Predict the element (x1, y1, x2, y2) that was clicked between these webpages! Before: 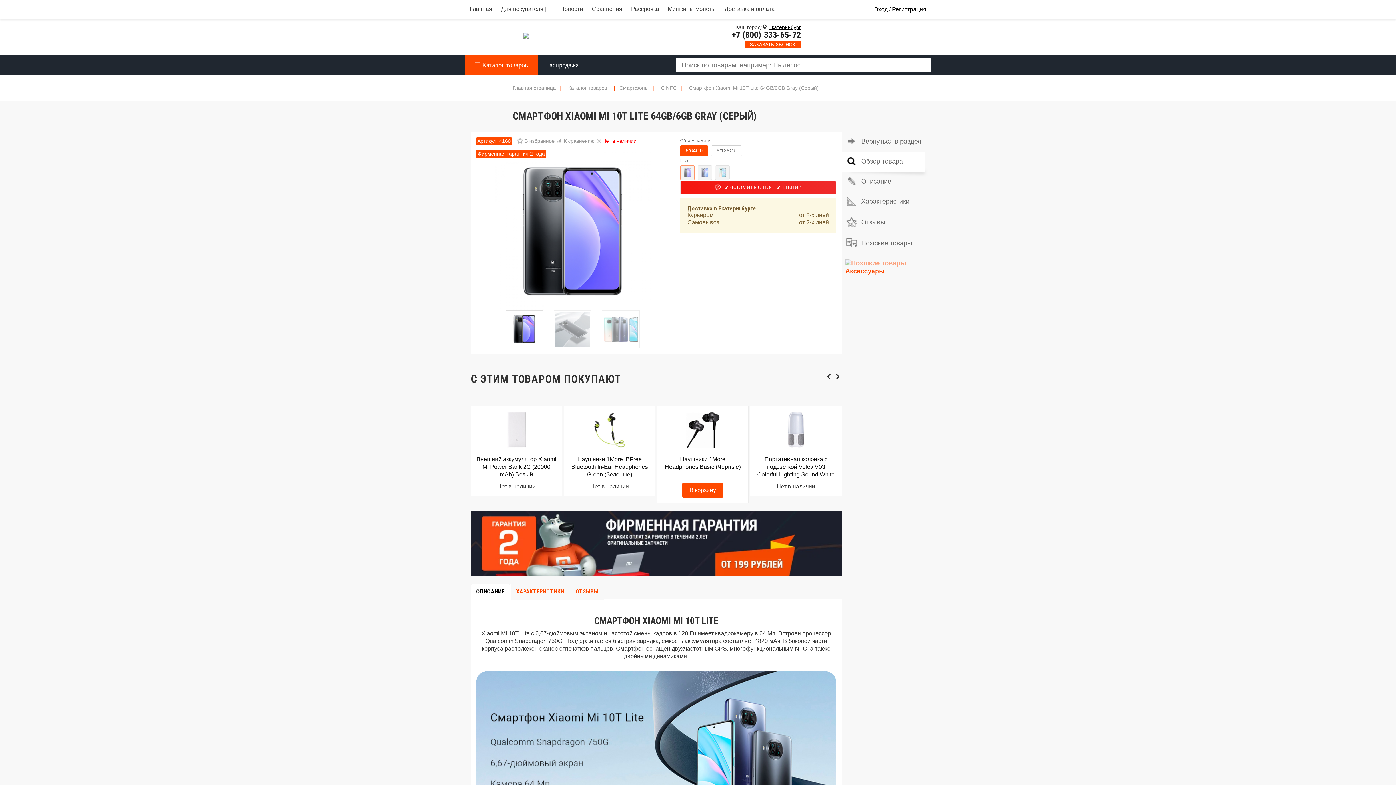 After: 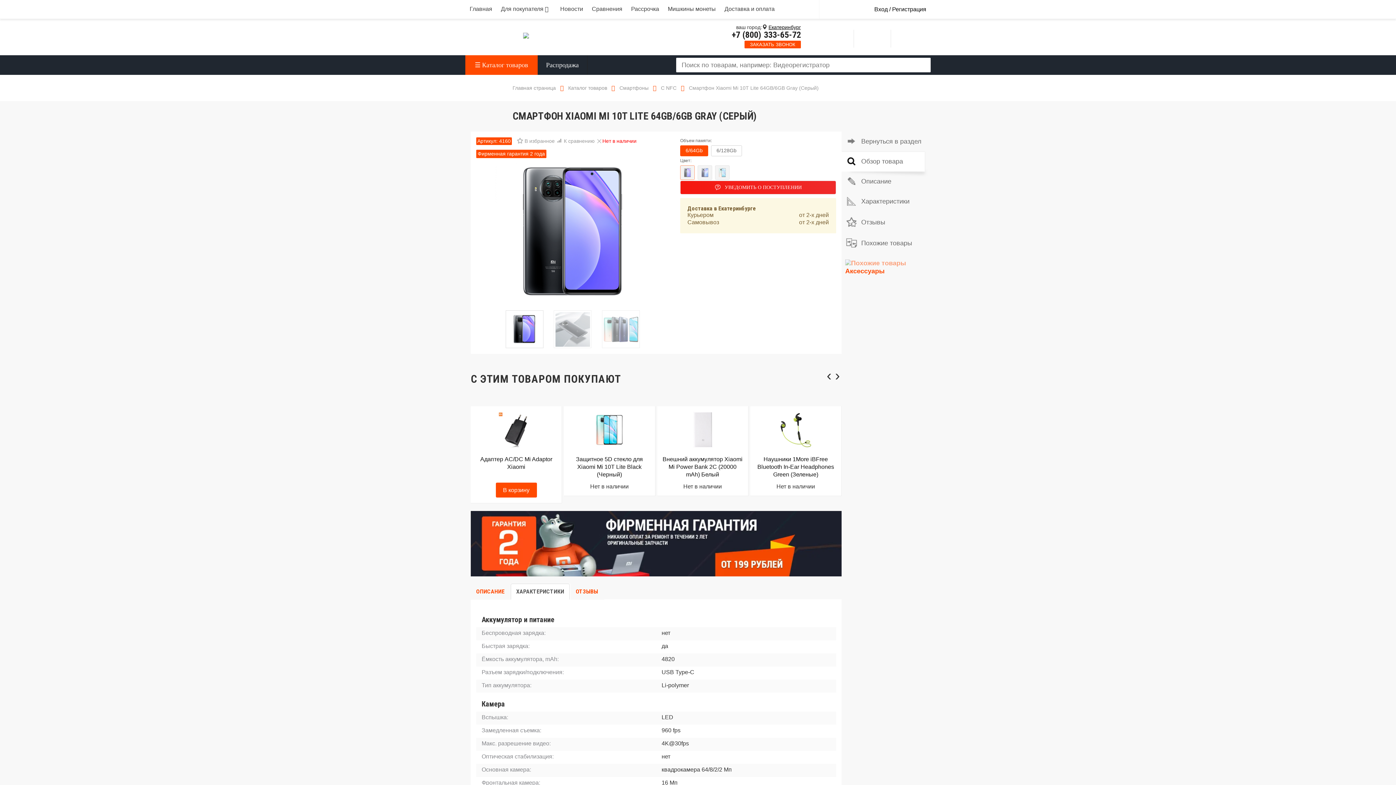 Action: bbox: (510, 584, 569, 600) label: ХАРАКТЕРИСТИКИ